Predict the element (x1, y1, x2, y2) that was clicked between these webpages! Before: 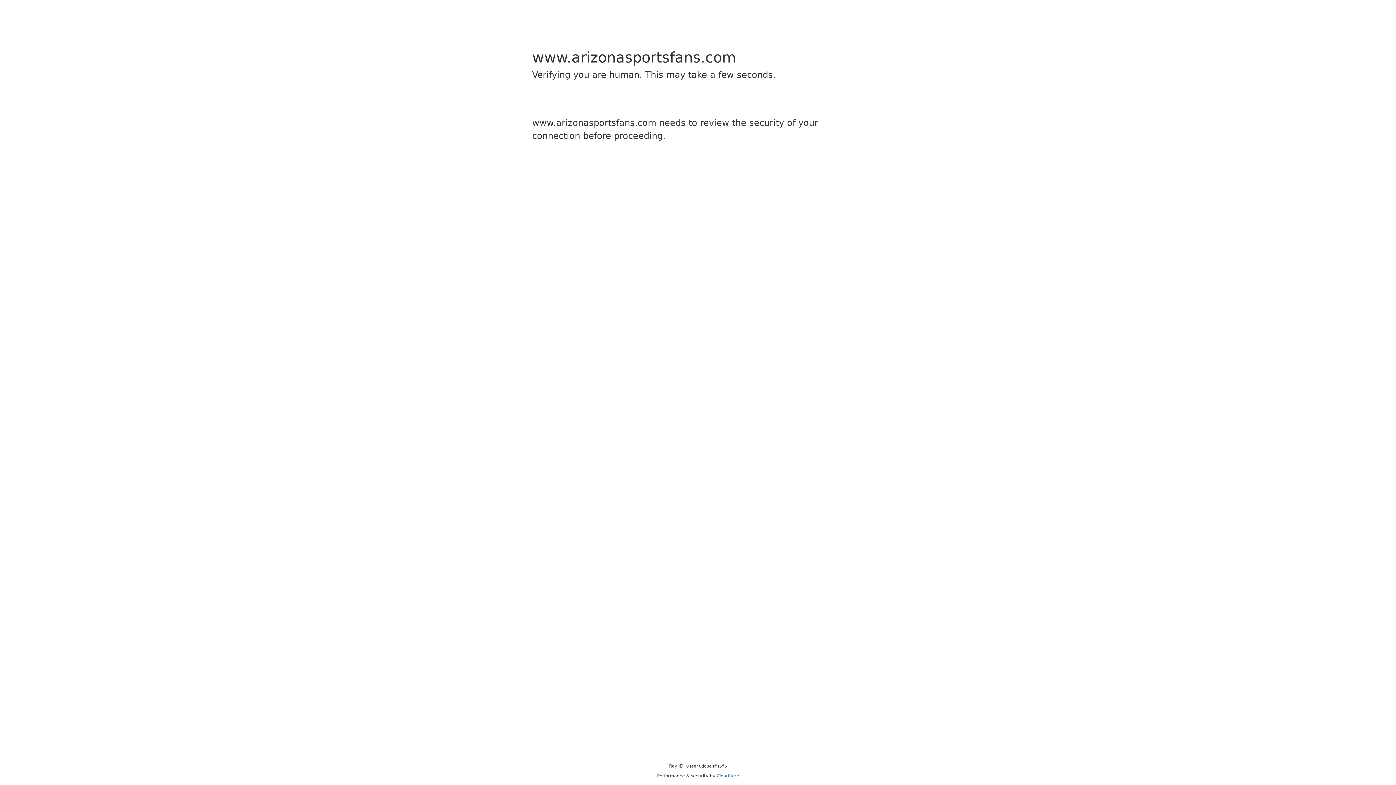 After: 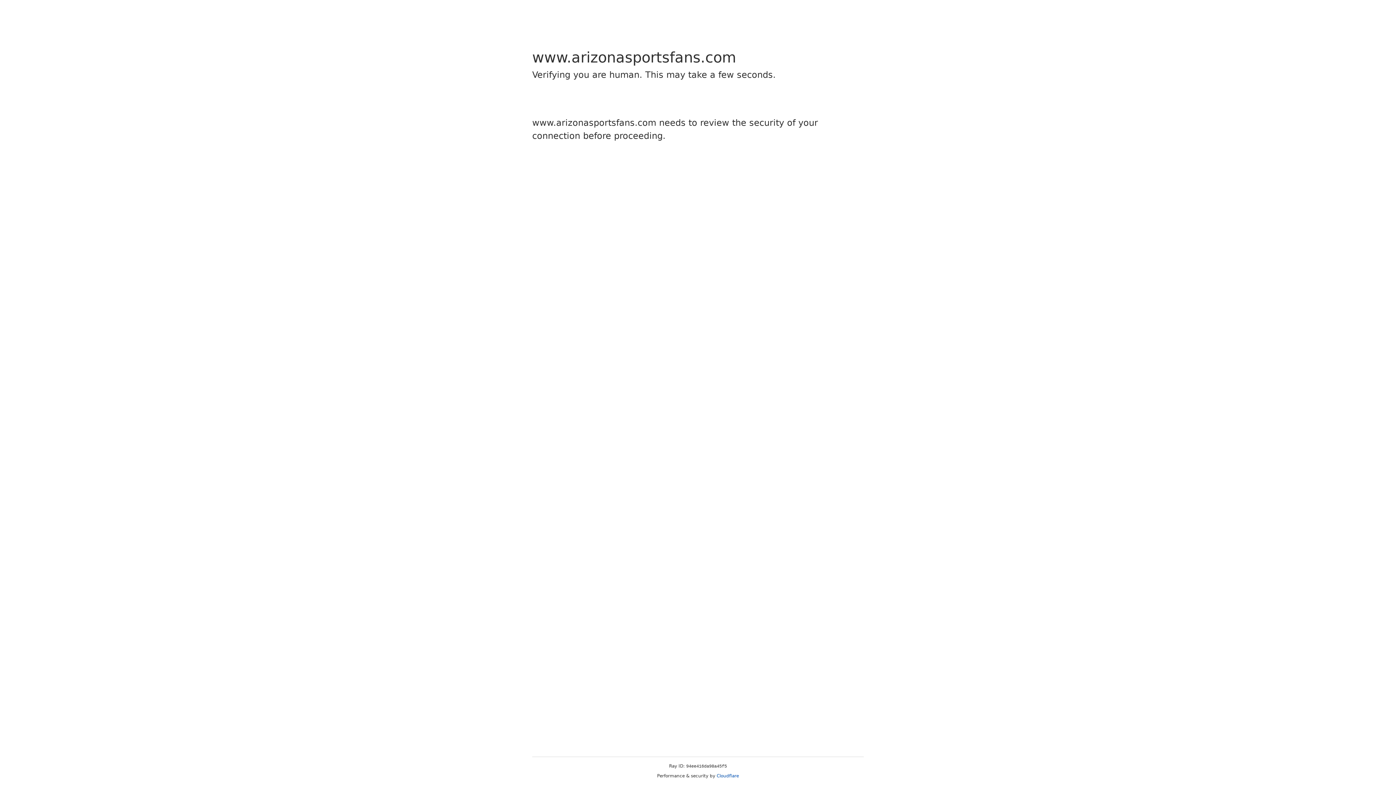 Action: label: Cloudflare bbox: (716, 773, 739, 778)